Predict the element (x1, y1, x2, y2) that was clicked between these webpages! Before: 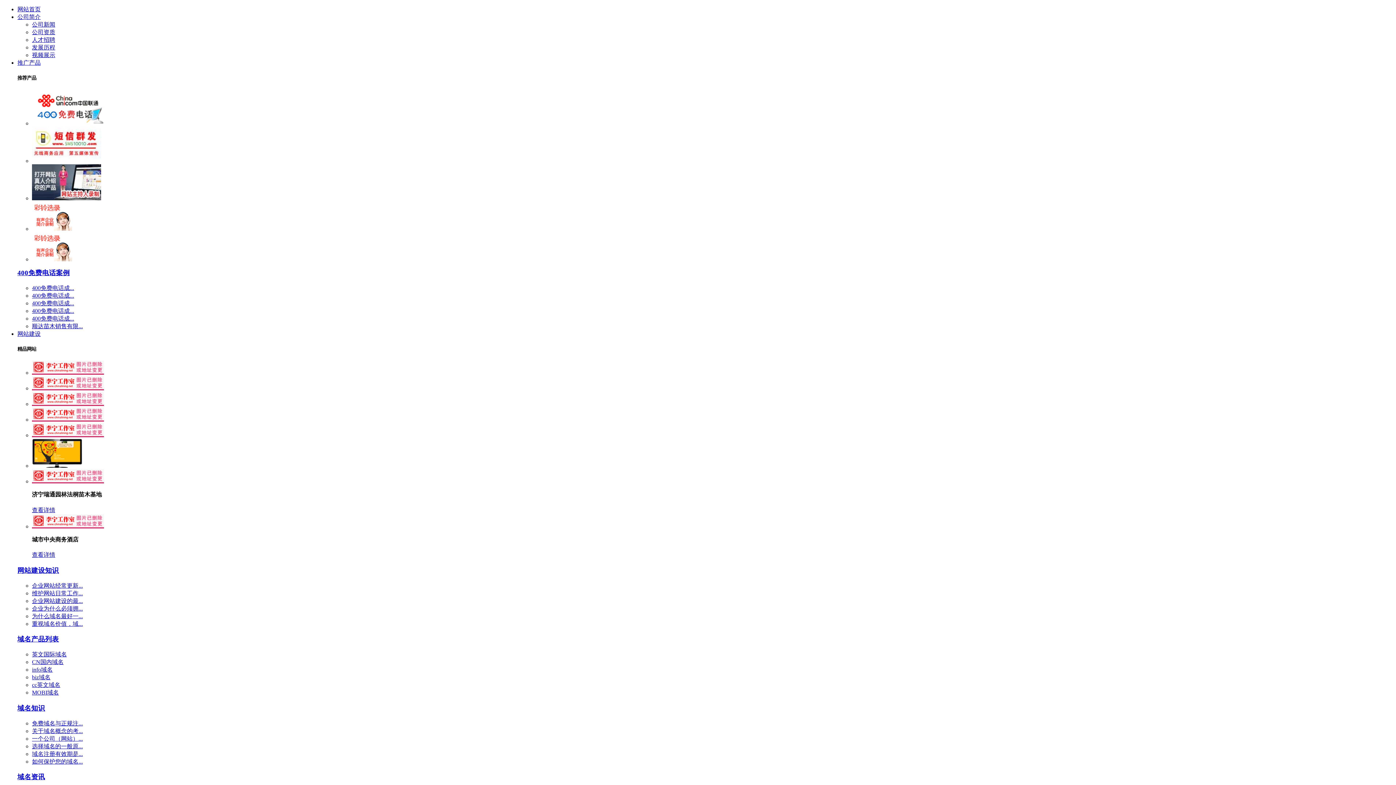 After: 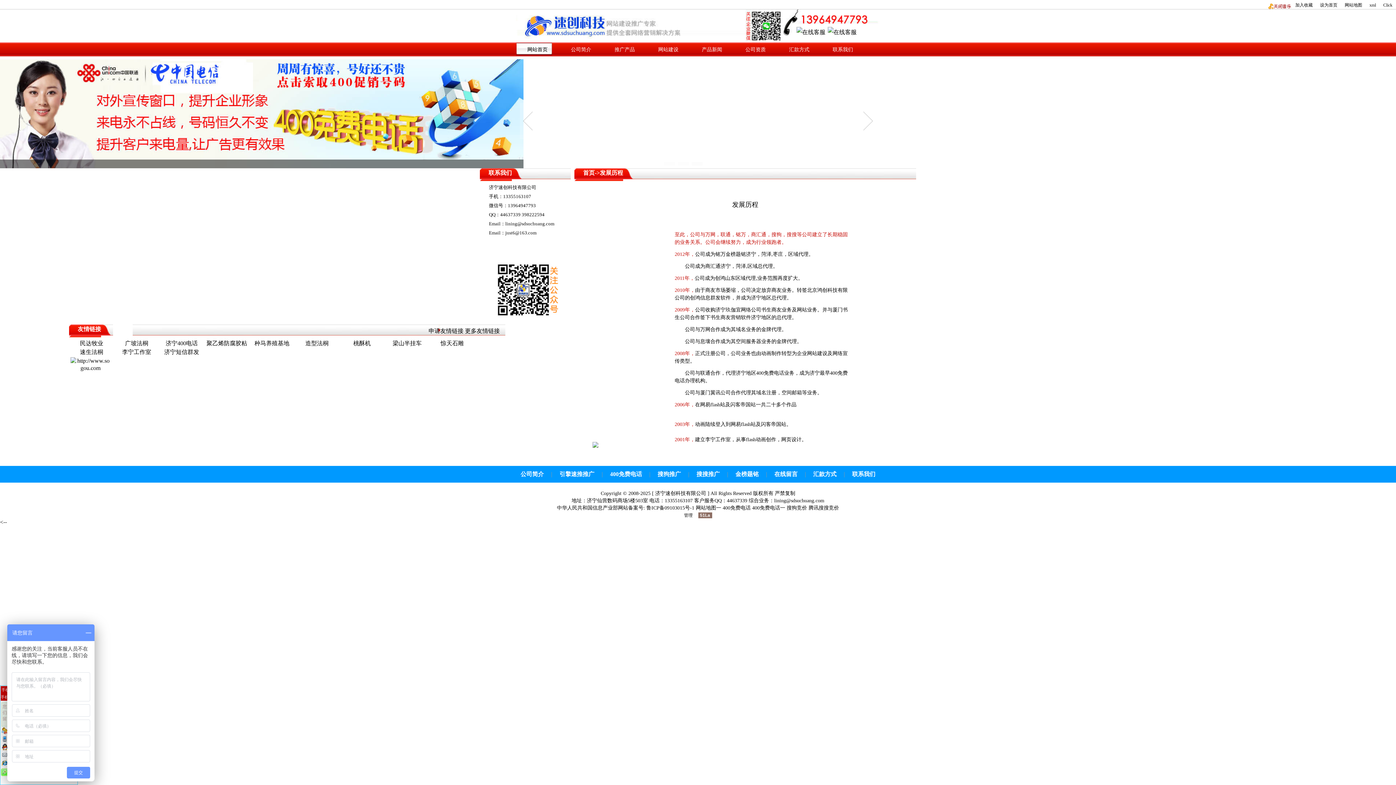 Action: label: 发展历程 bbox: (32, 44, 55, 50)